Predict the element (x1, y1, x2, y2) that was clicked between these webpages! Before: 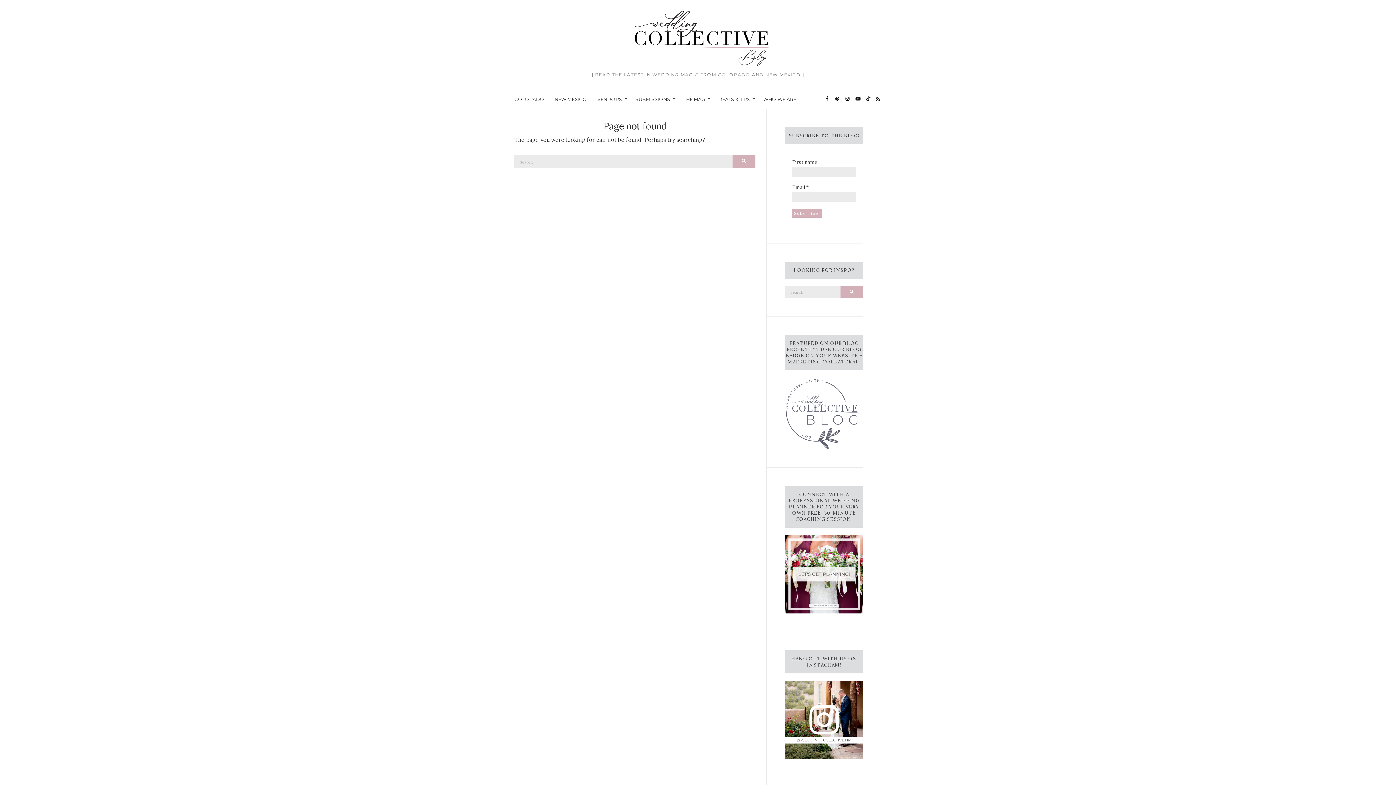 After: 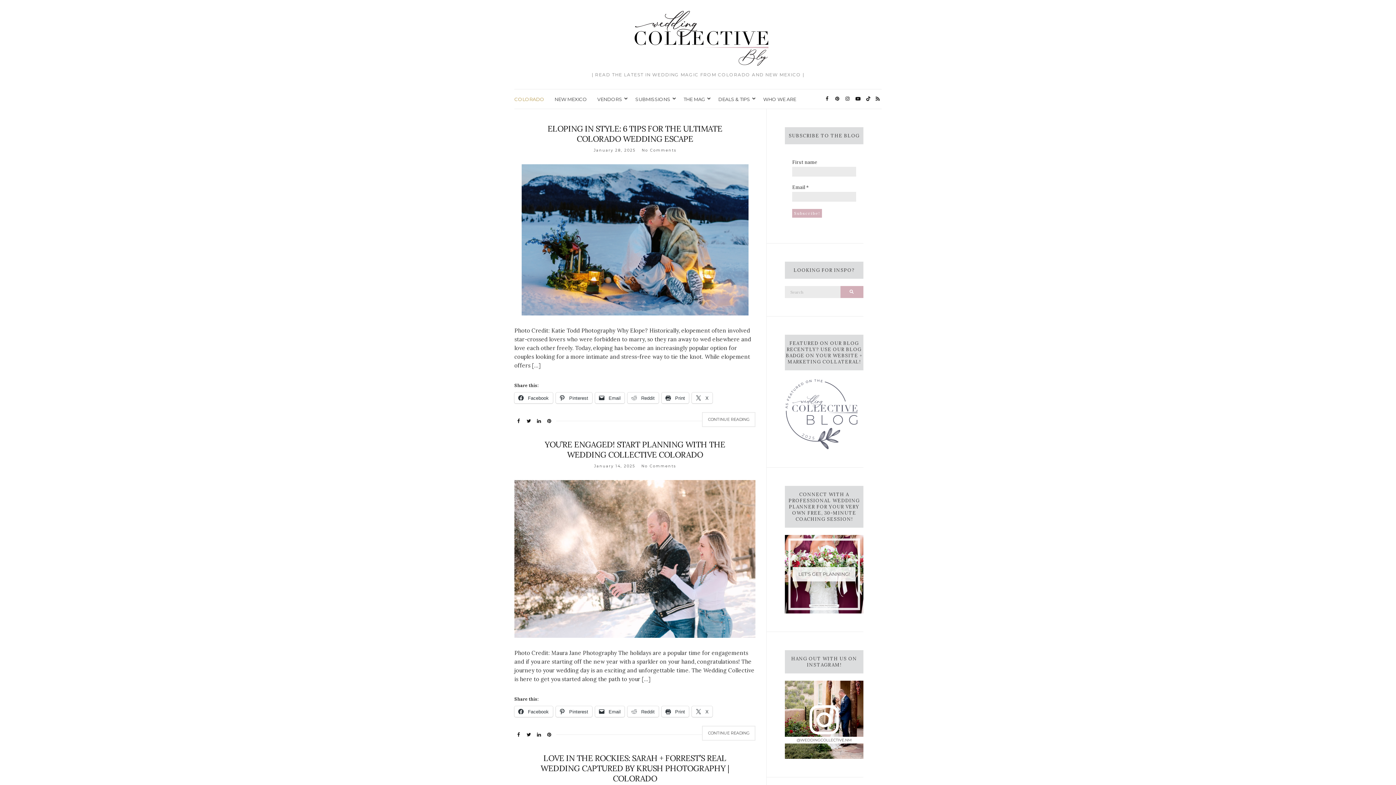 Action: bbox: (514, 95, 544, 103) label: COLORADO